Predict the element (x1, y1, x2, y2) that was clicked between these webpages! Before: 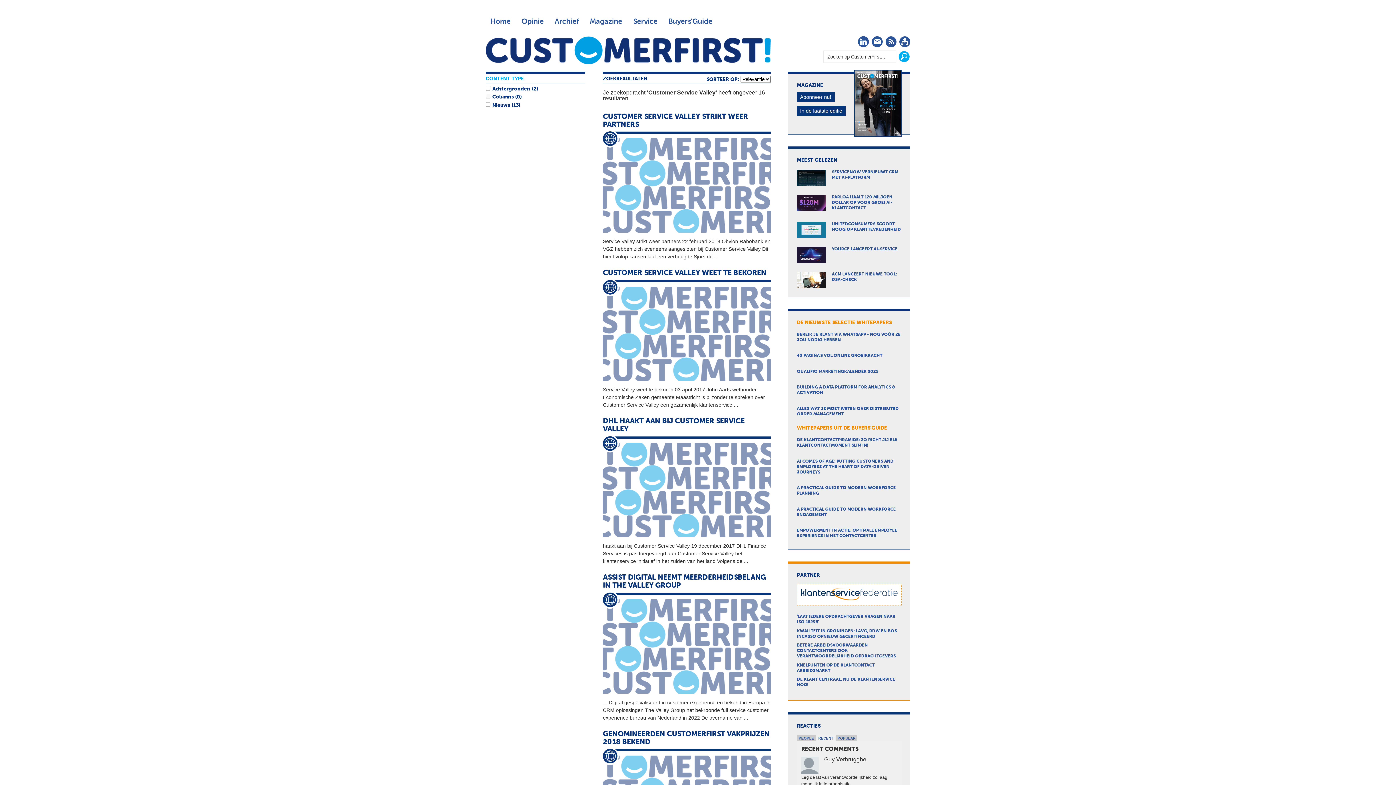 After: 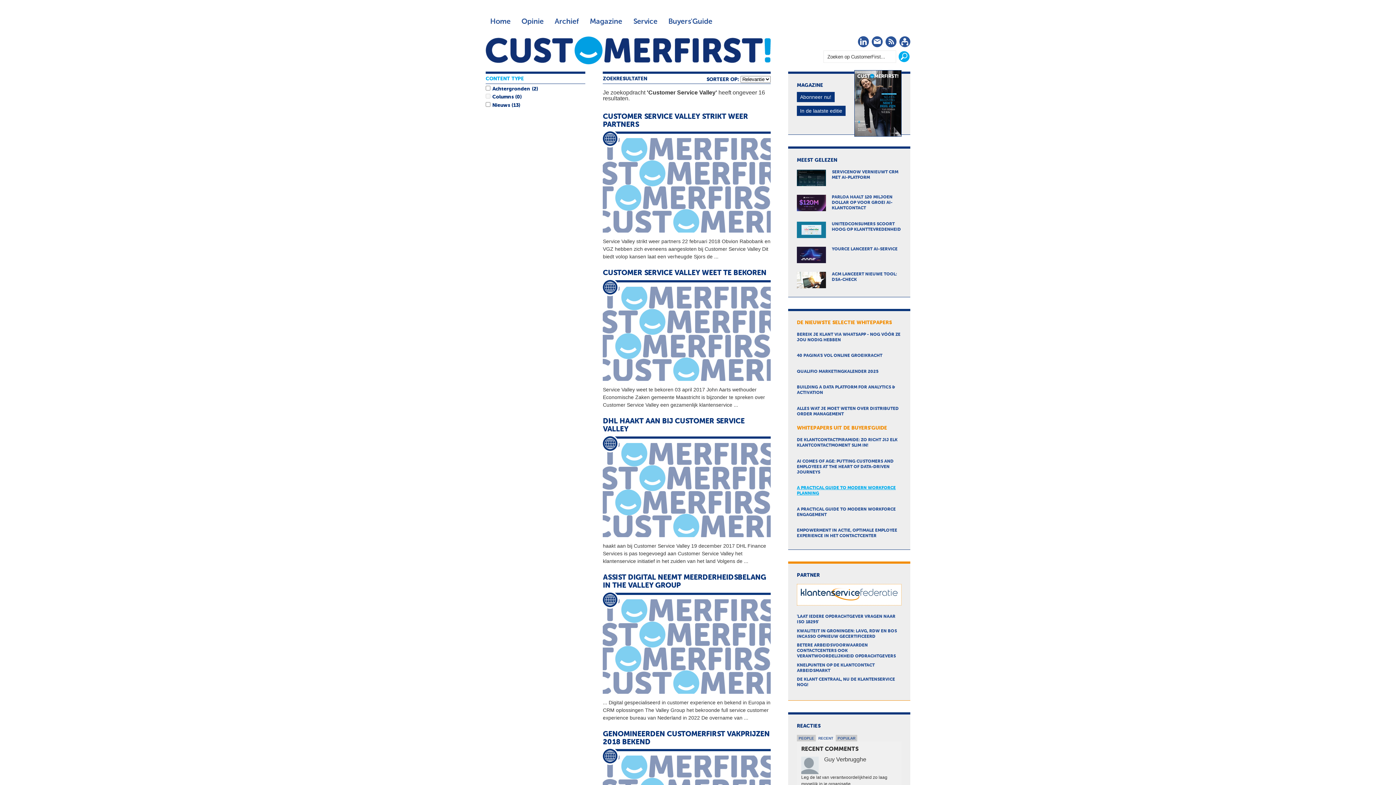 Action: bbox: (797, 485, 901, 498) label: A PRACTICAL GUIDE TO MODERN WORKFORCE PLANNING